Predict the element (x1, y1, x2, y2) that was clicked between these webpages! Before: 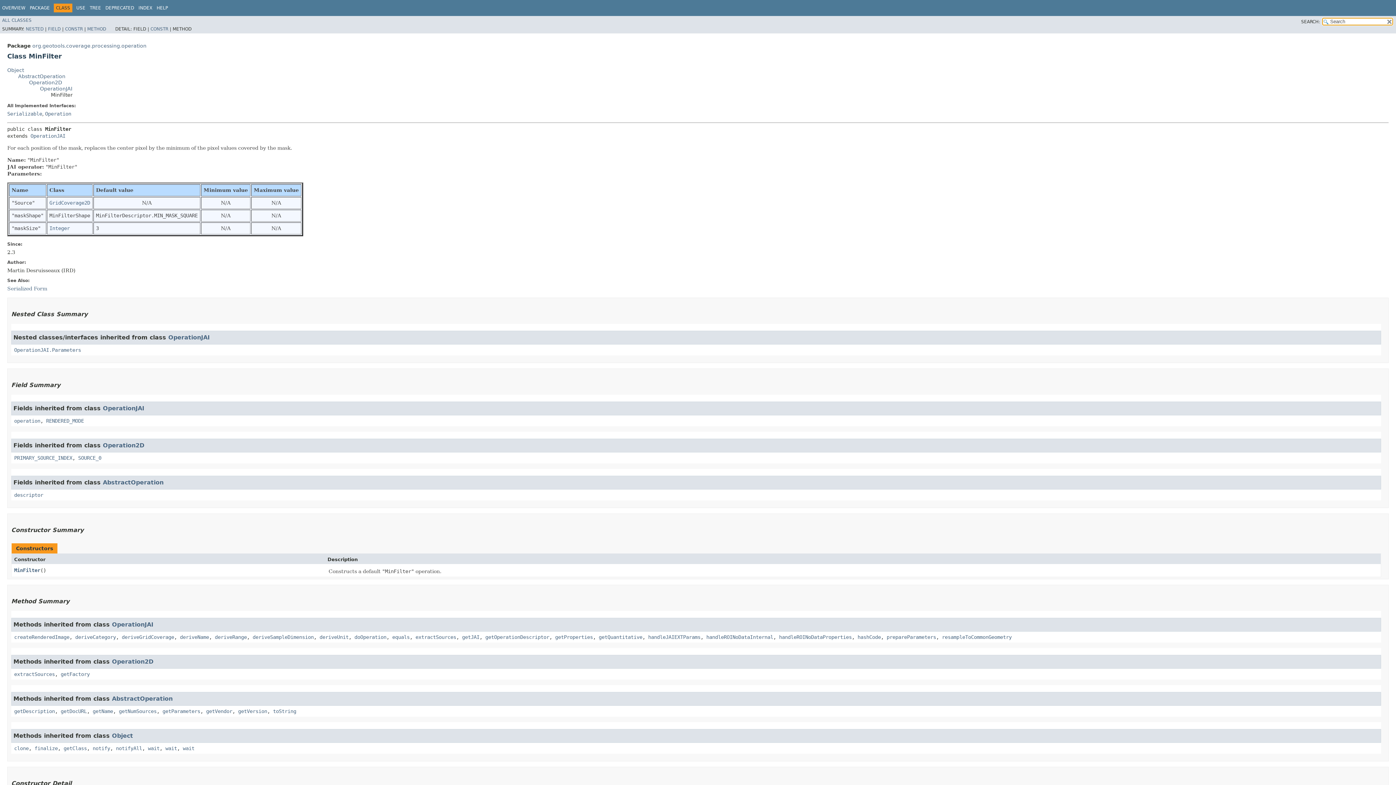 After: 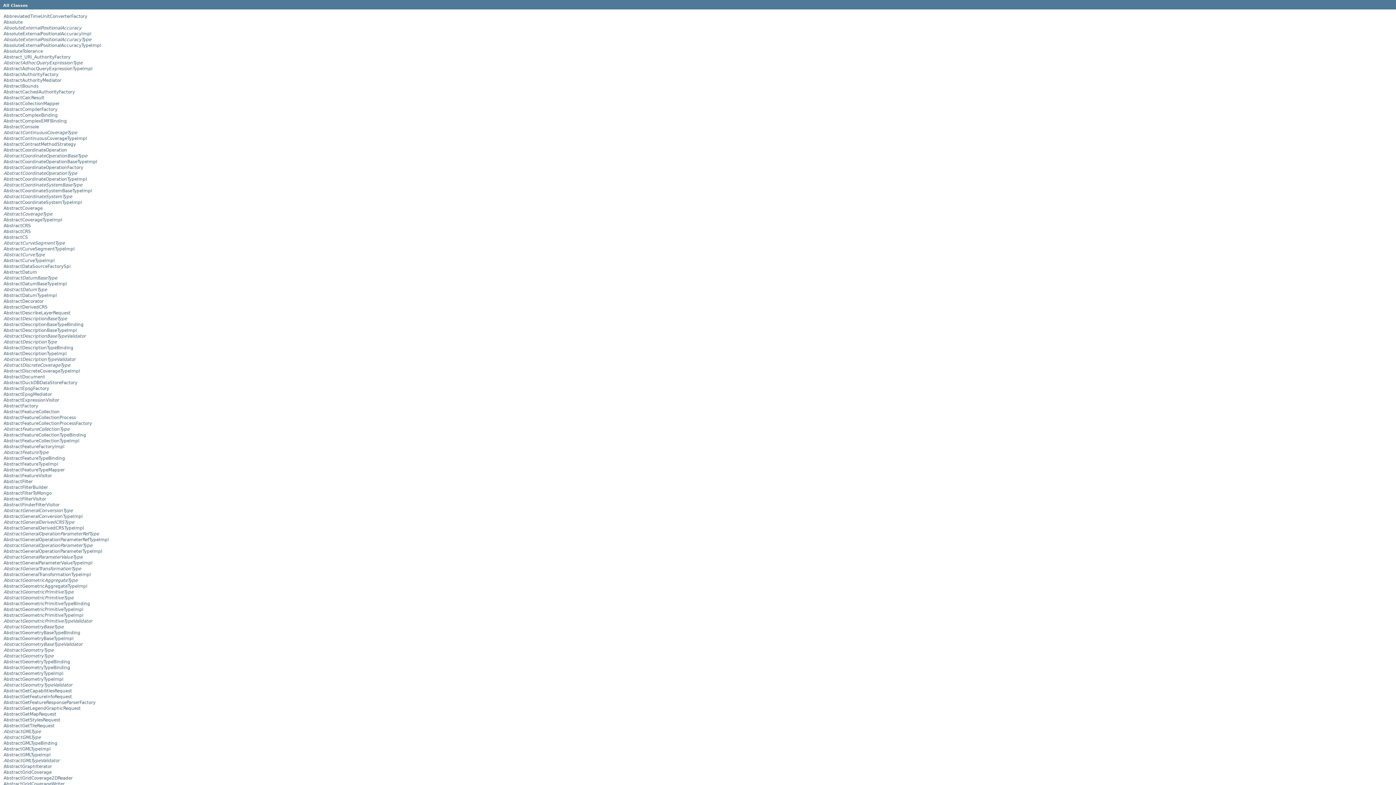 Action: bbox: (2, 17, 31, 22) label: ALL CLASSES